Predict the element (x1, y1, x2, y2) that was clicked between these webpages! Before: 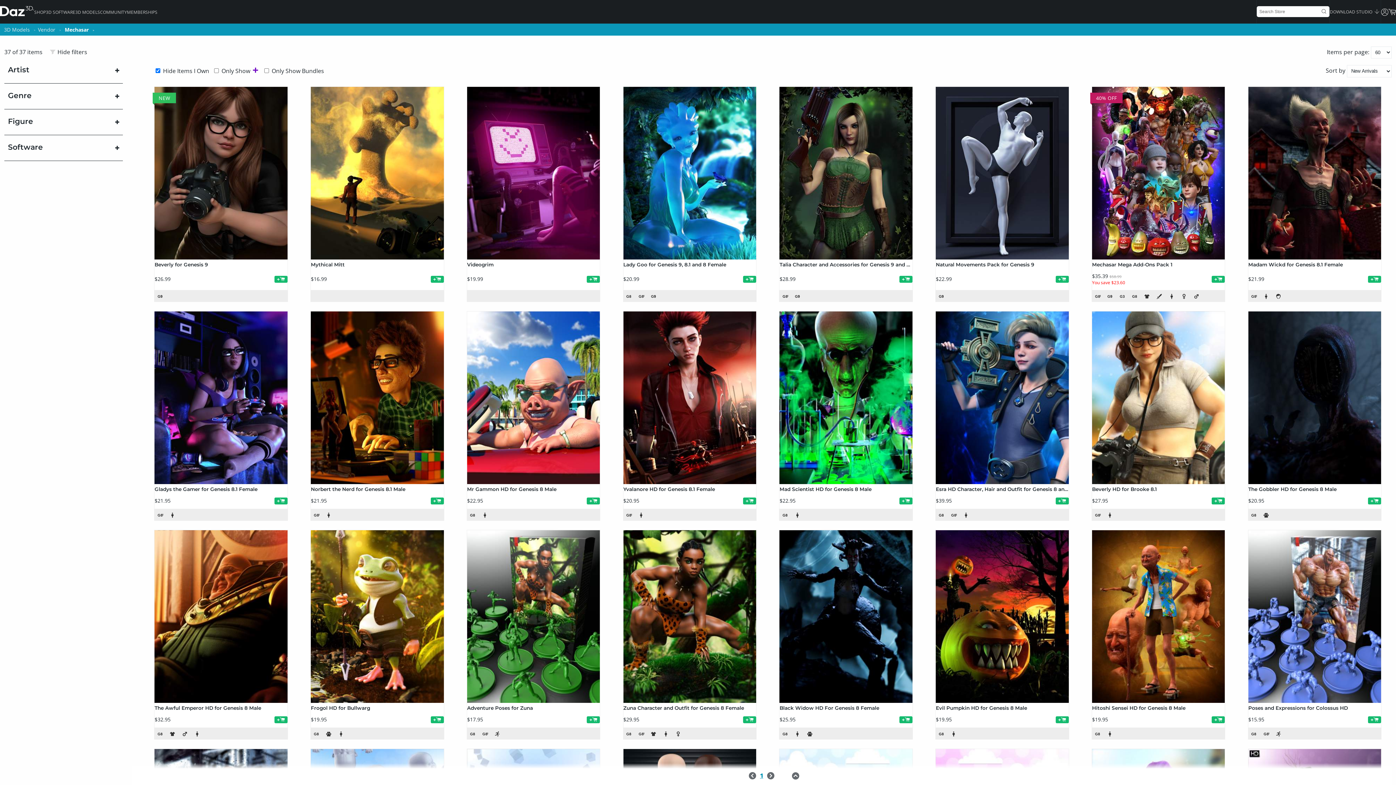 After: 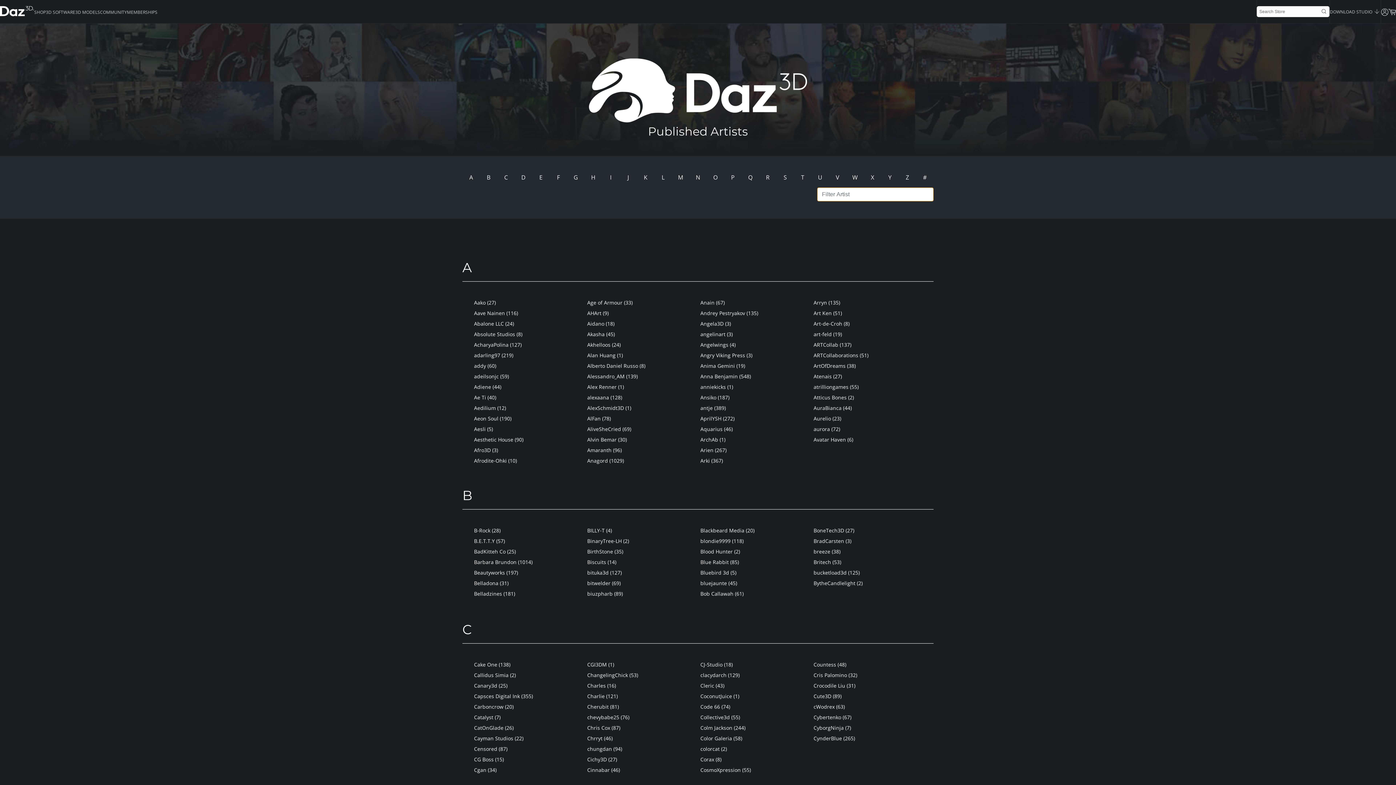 Action: bbox: (37, 26, 55, 33) label: Vendor